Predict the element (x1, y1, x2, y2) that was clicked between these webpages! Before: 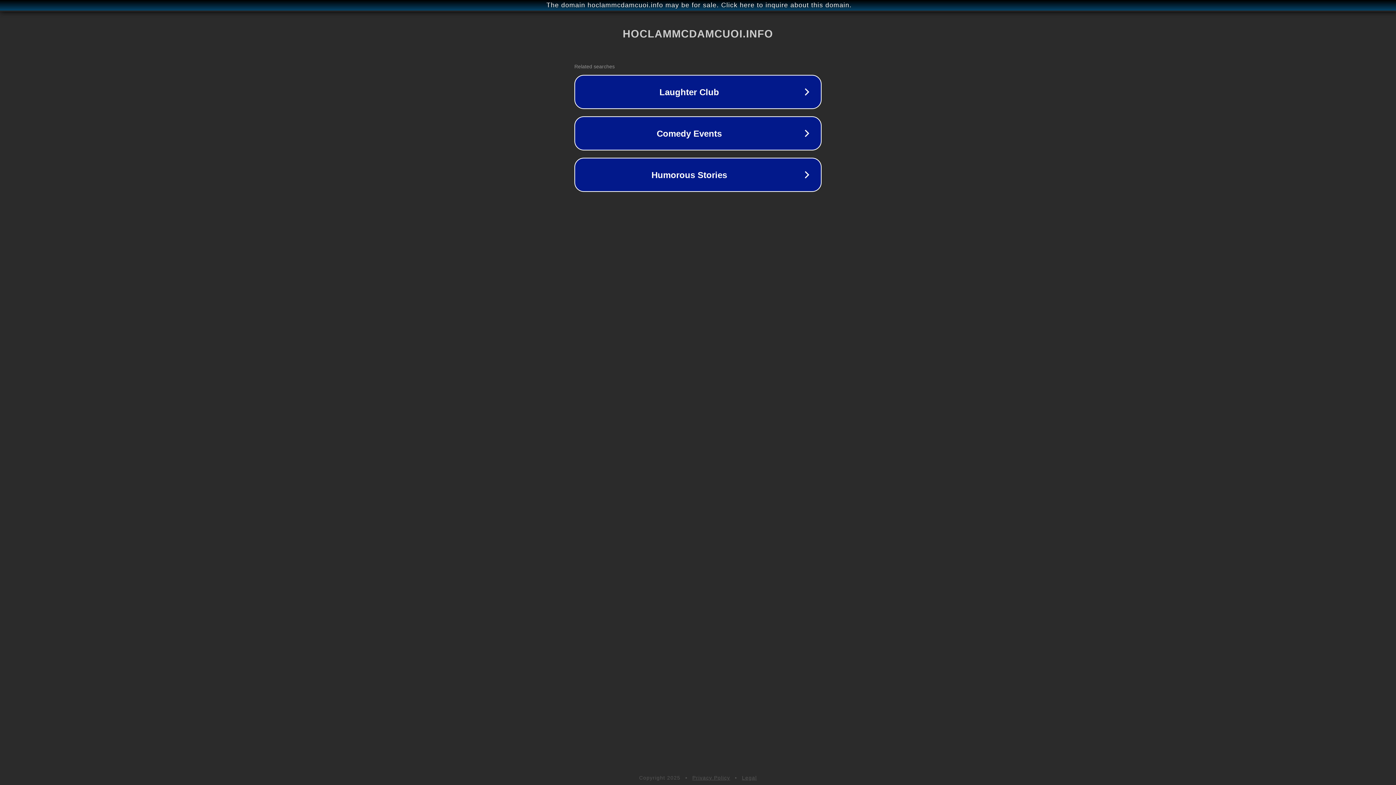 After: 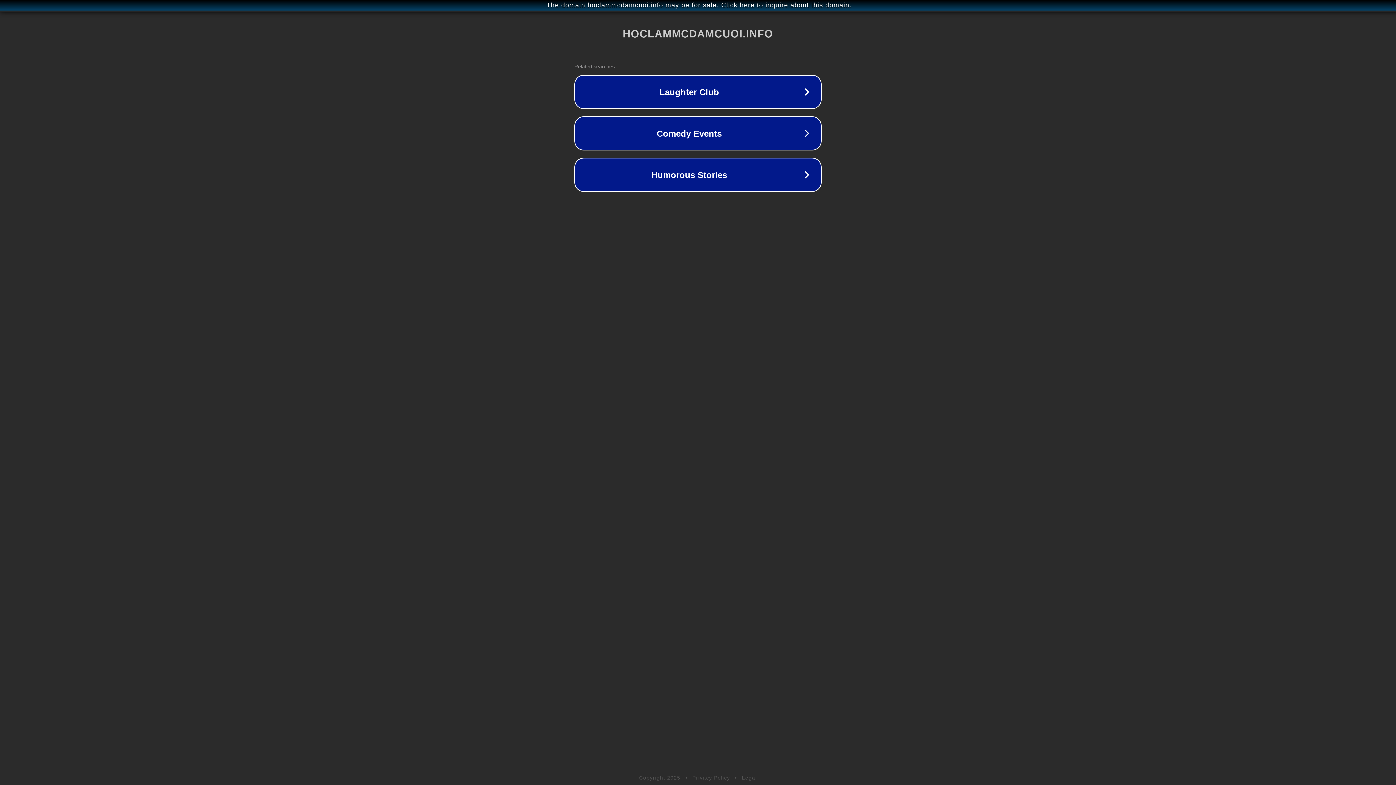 Action: bbox: (742, 775, 757, 781) label: Legal